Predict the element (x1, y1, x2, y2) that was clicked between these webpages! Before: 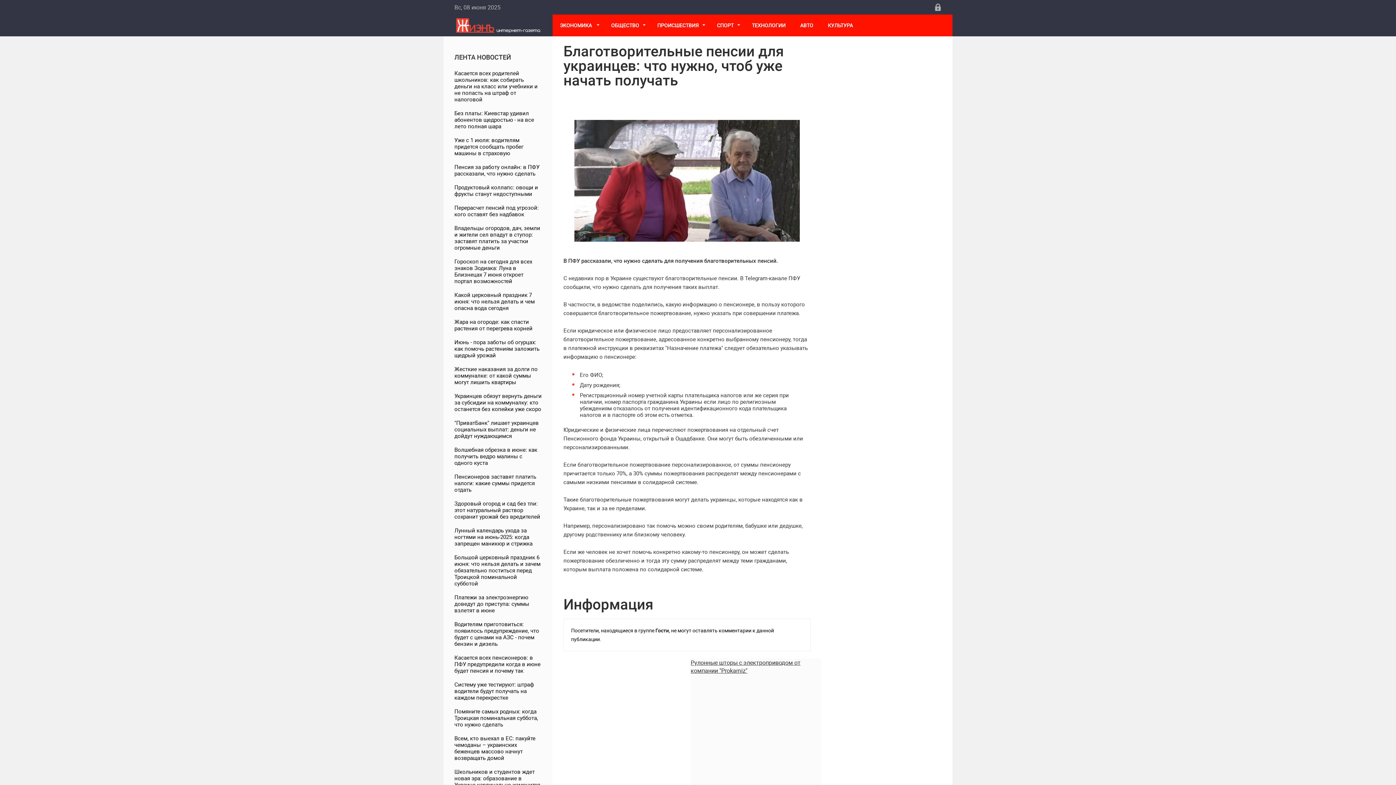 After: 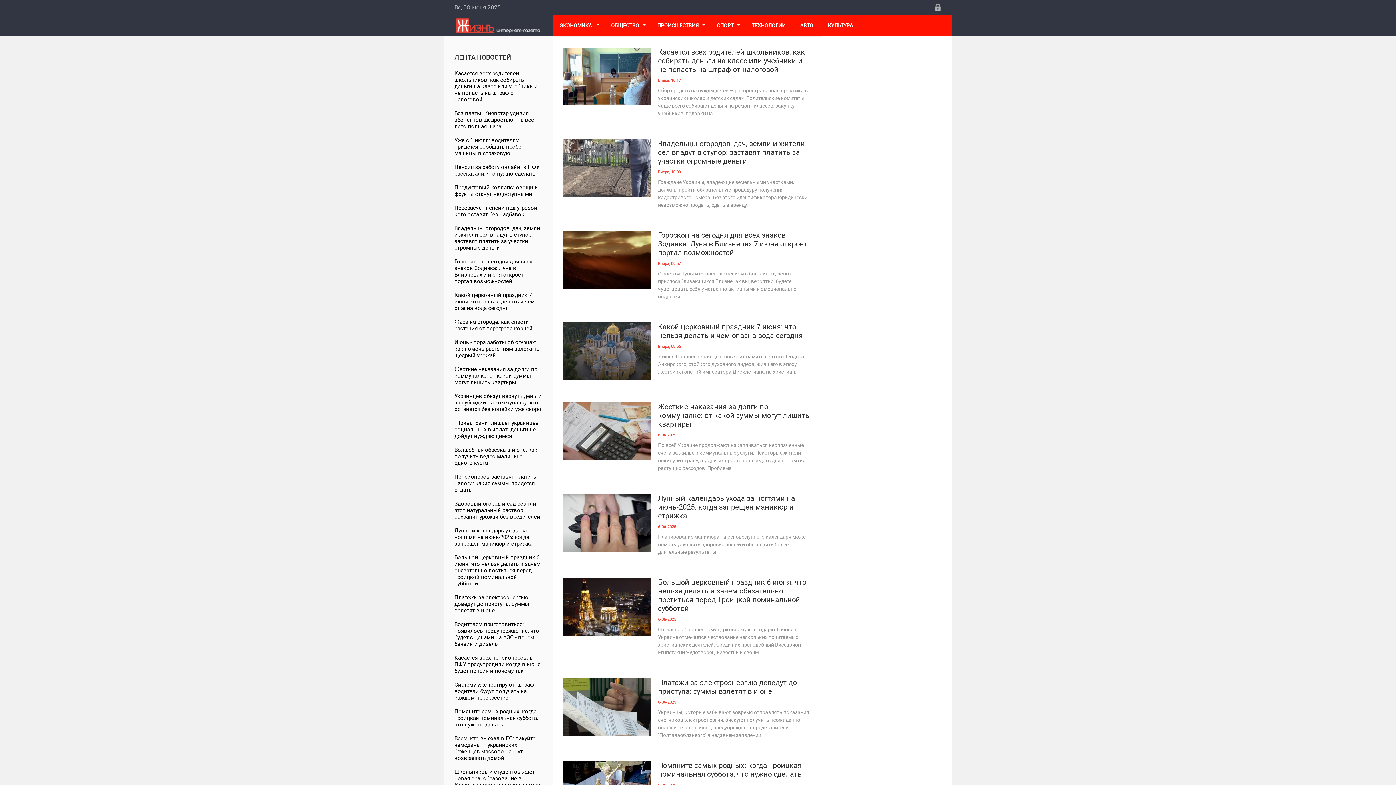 Action: label: ОБЩЕСТВО bbox: (604, 14, 650, 36)